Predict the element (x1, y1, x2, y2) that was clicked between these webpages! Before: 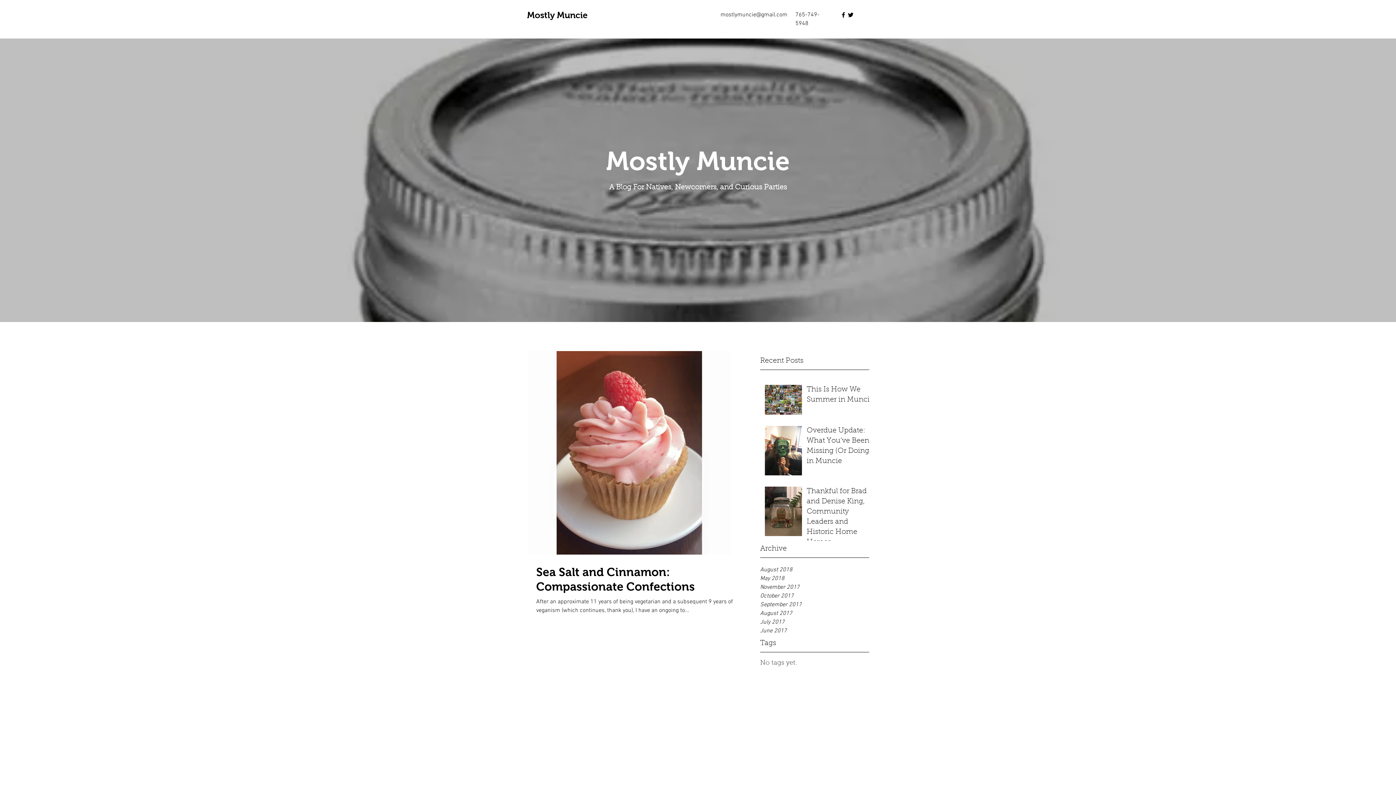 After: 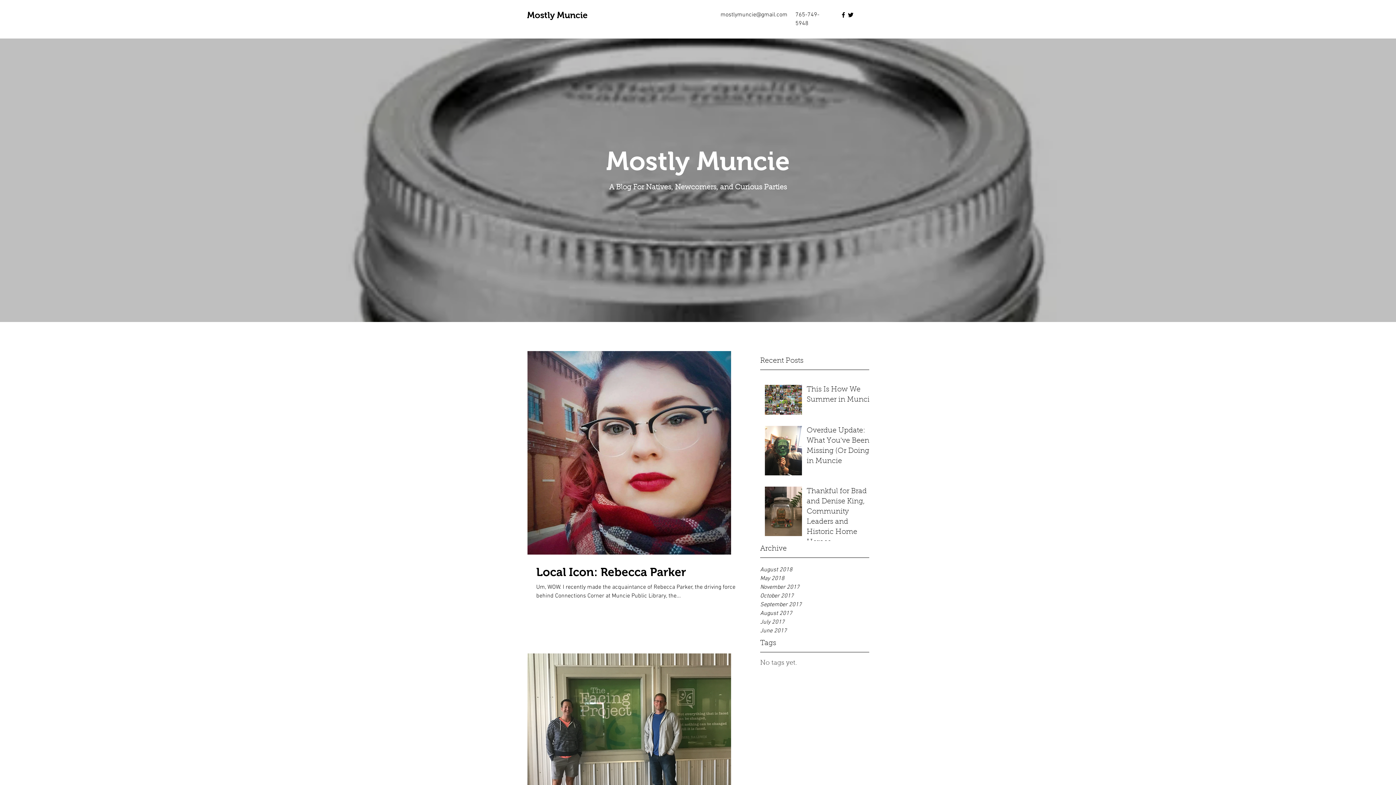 Action: label: September 2017 bbox: (760, 600, 869, 609)